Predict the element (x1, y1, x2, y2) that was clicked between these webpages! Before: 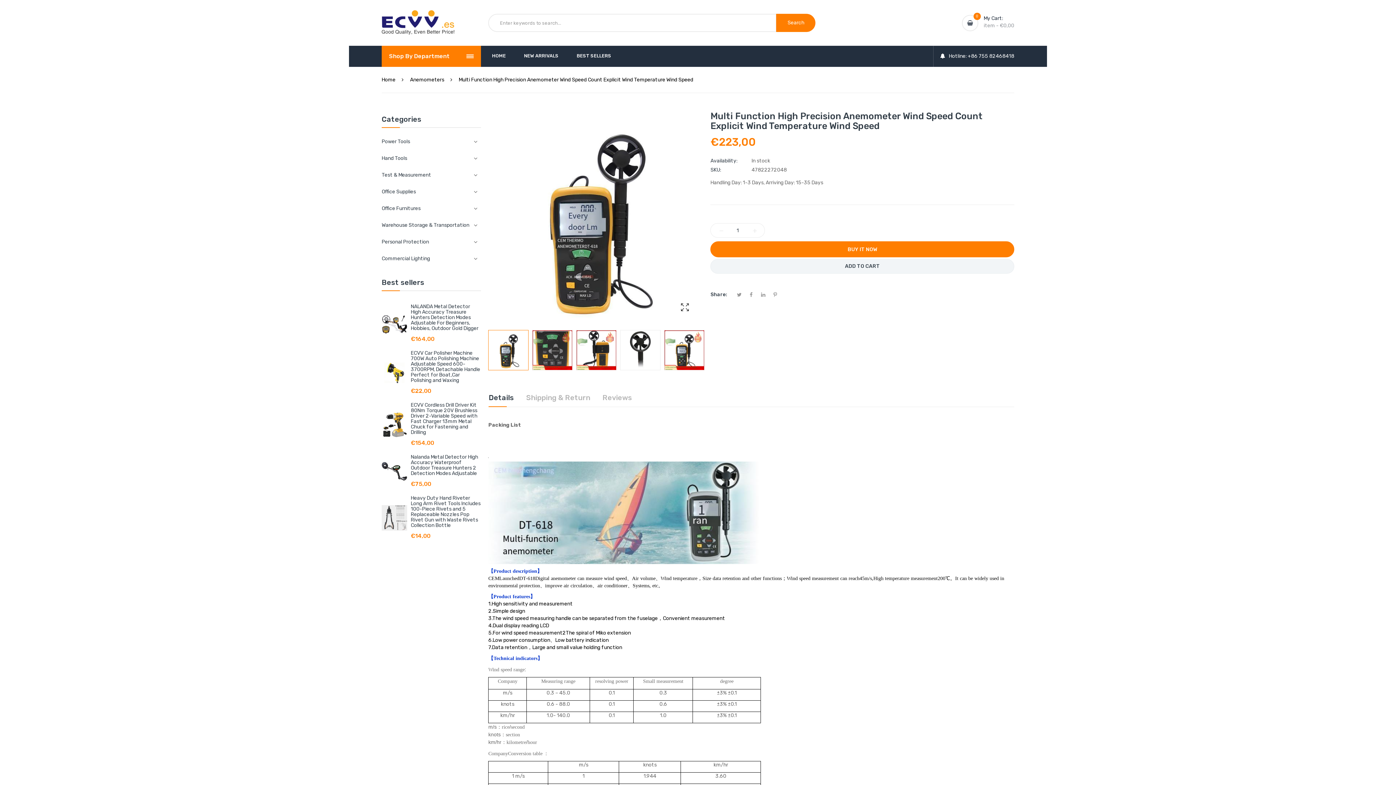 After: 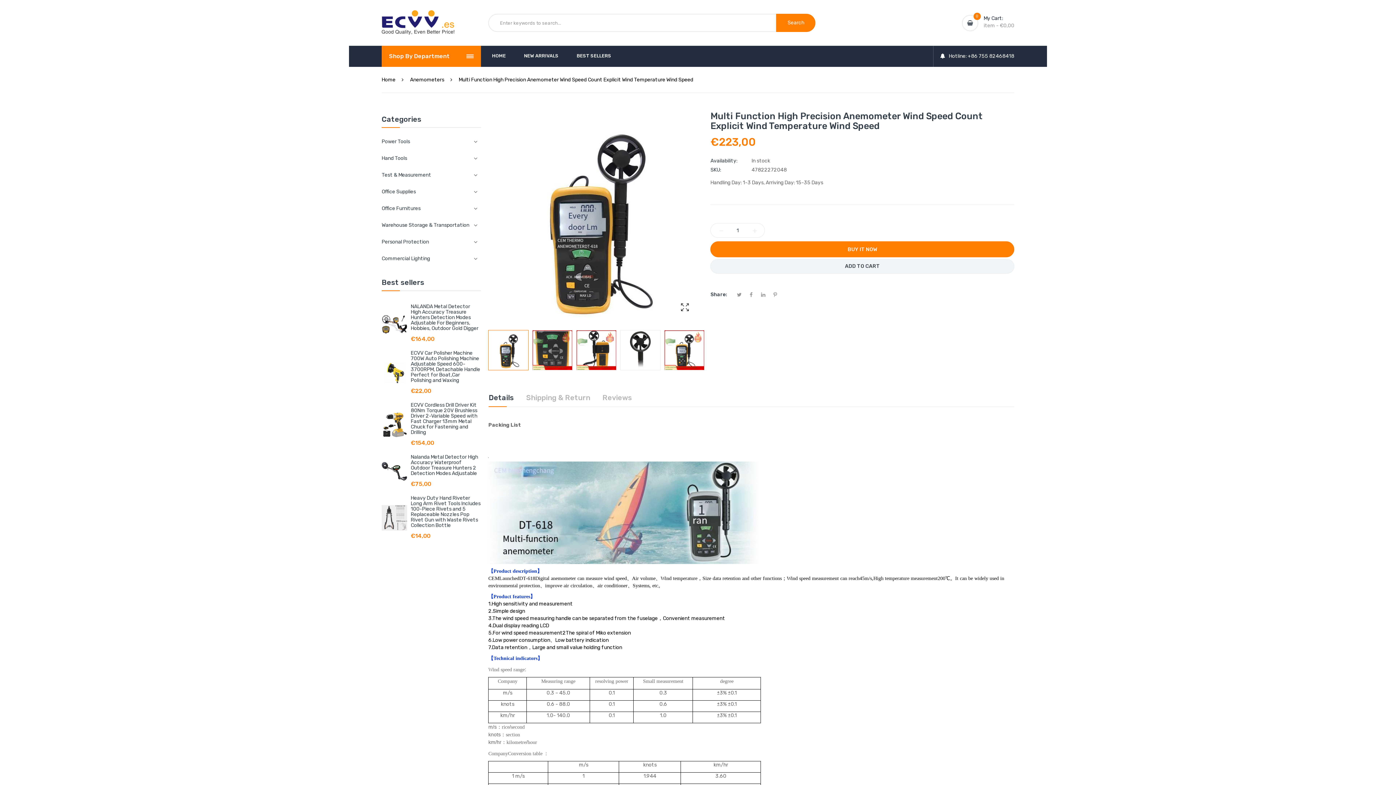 Action: bbox: (488, 388, 514, 407) label: Details